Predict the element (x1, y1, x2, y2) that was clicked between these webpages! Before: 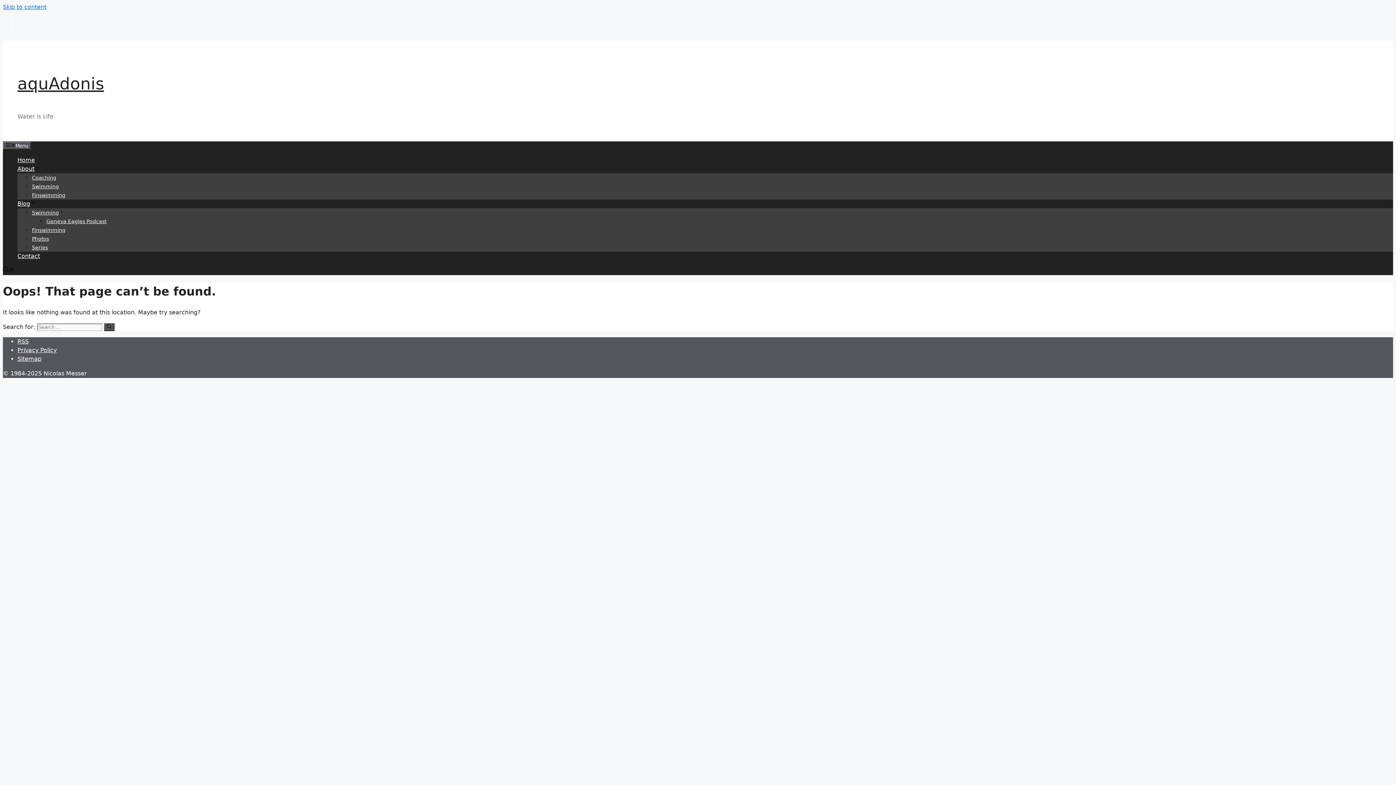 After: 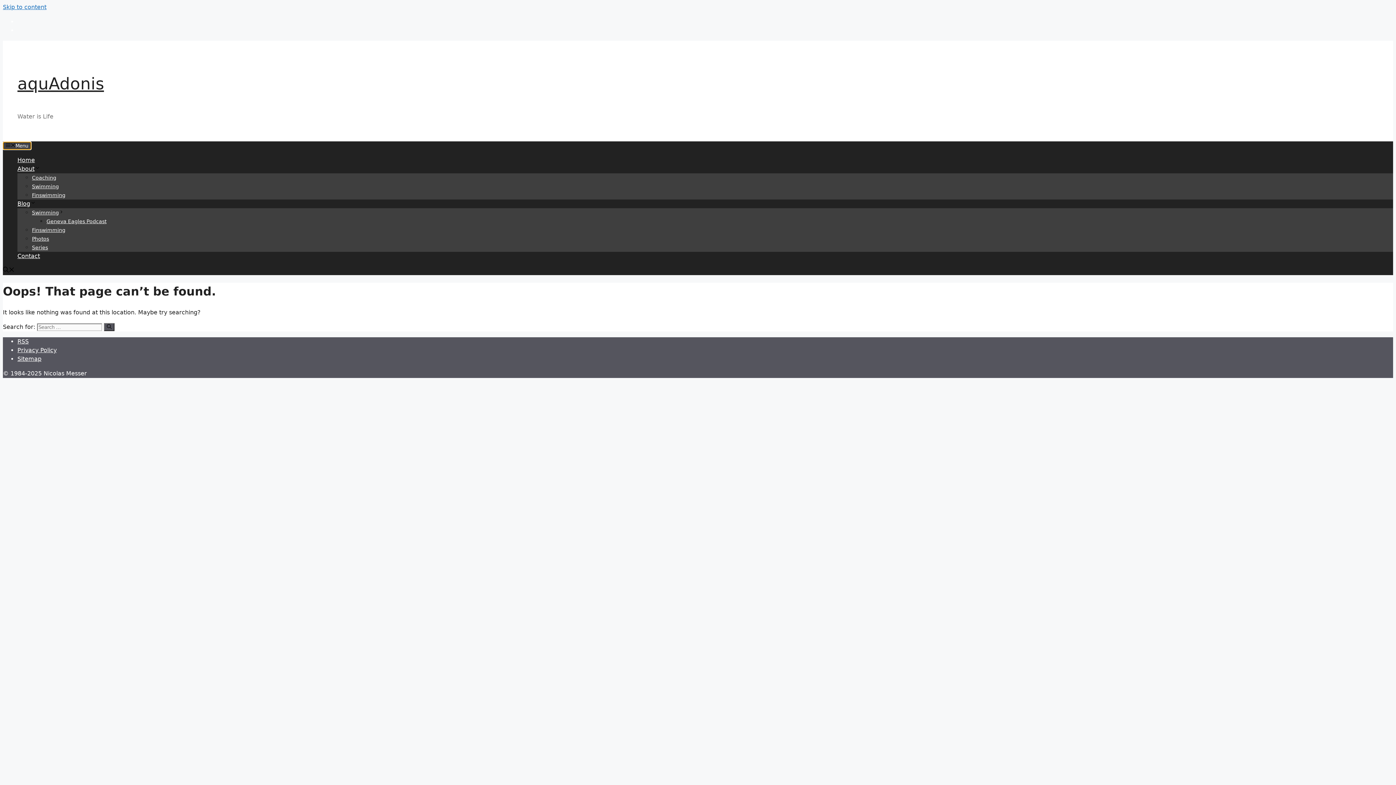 Action: label: Menu bbox: (2, 141, 31, 149)